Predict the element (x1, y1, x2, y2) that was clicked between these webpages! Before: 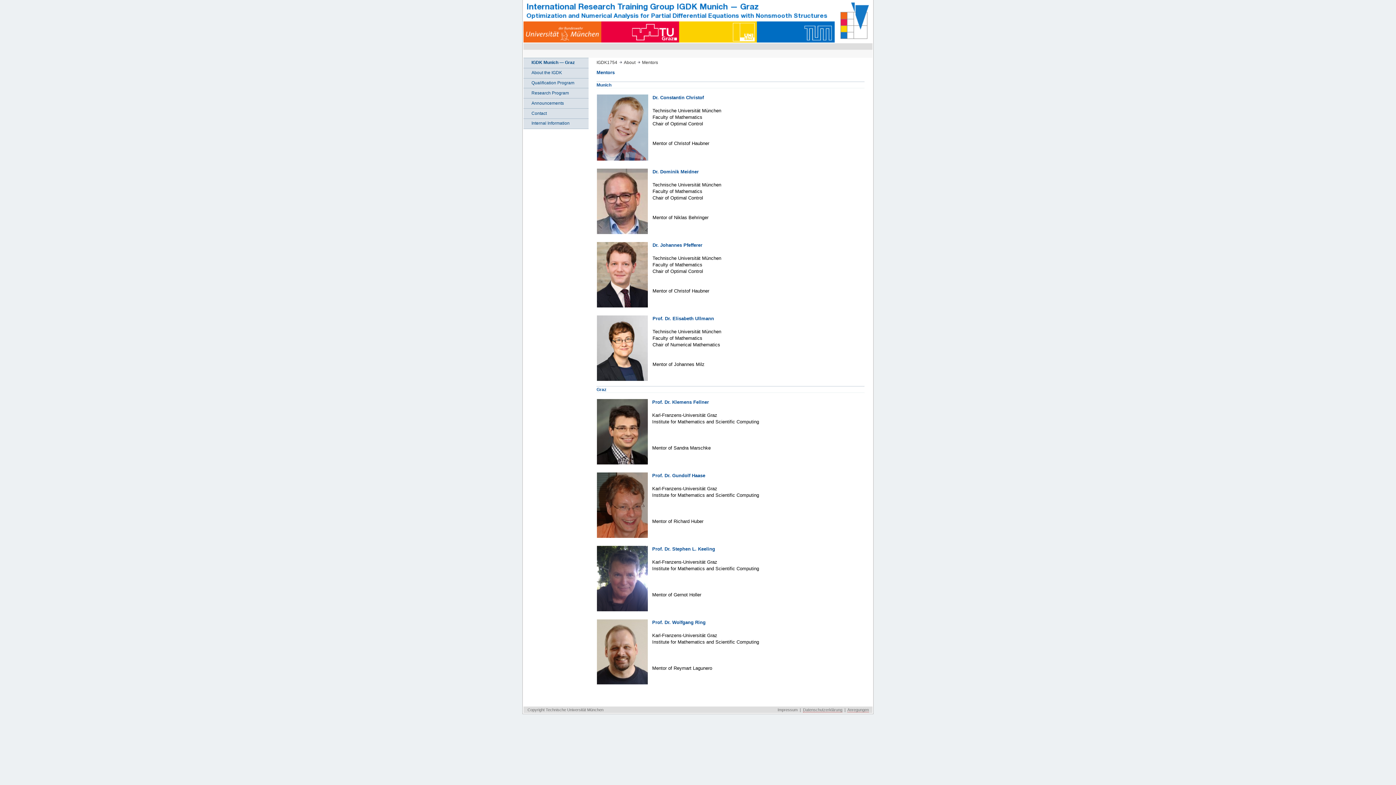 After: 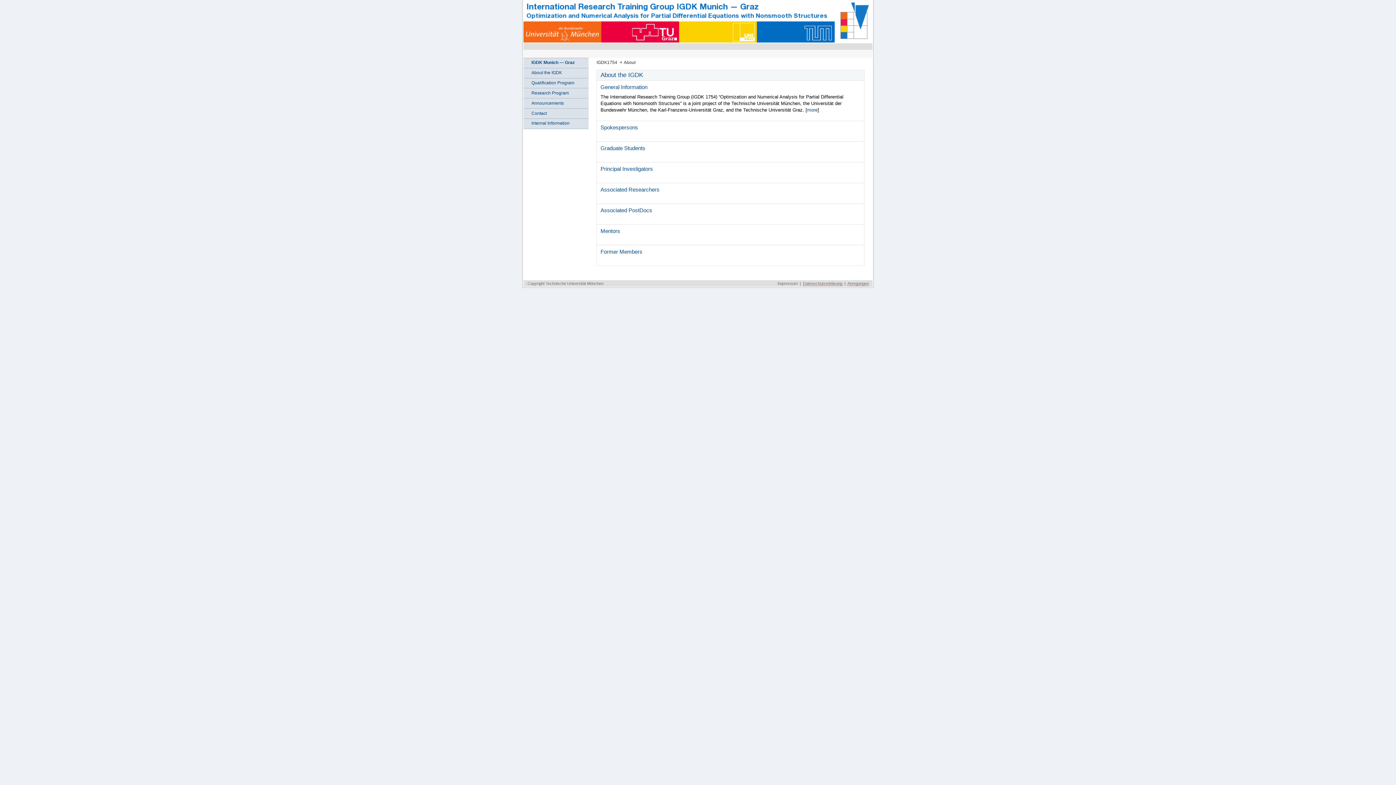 Action: label: About the IGDK bbox: (523, 68, 588, 78)